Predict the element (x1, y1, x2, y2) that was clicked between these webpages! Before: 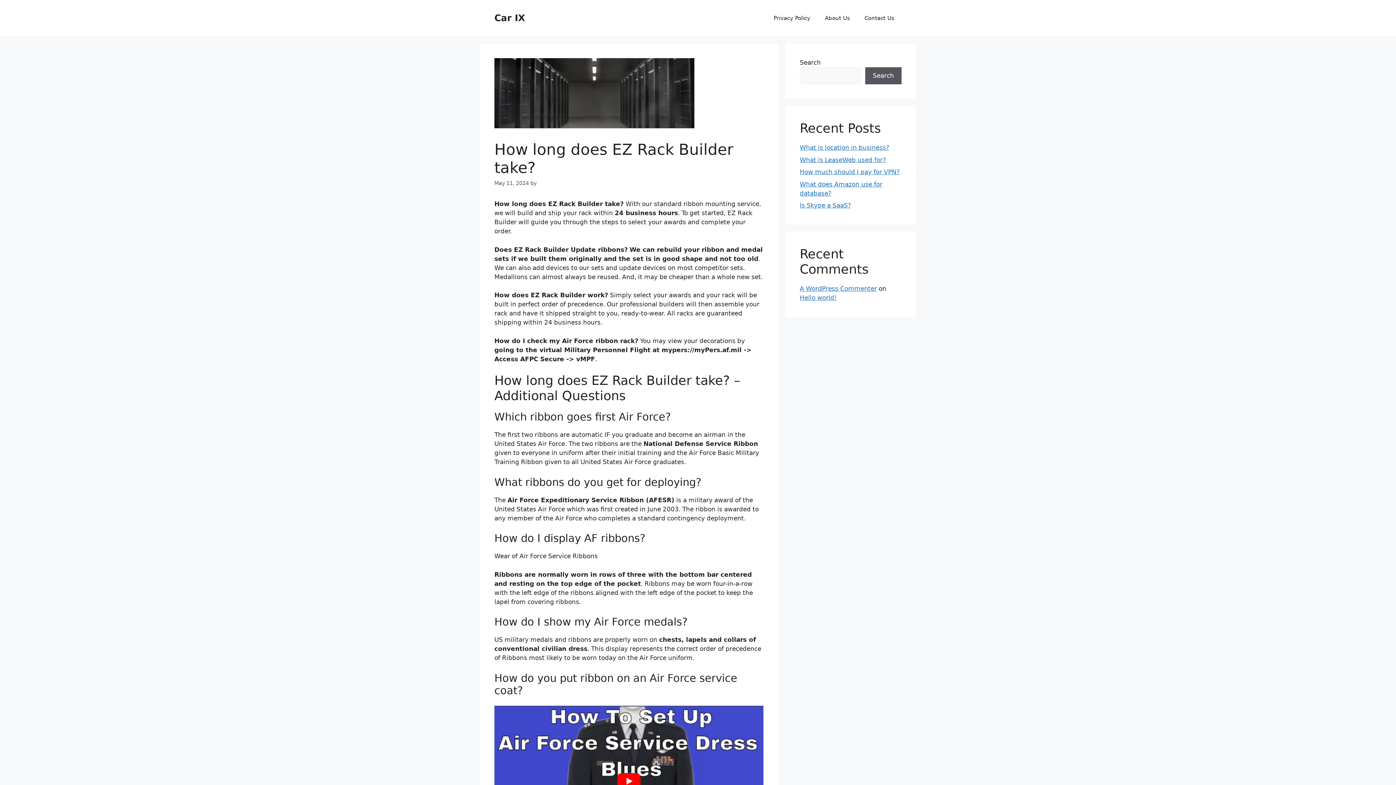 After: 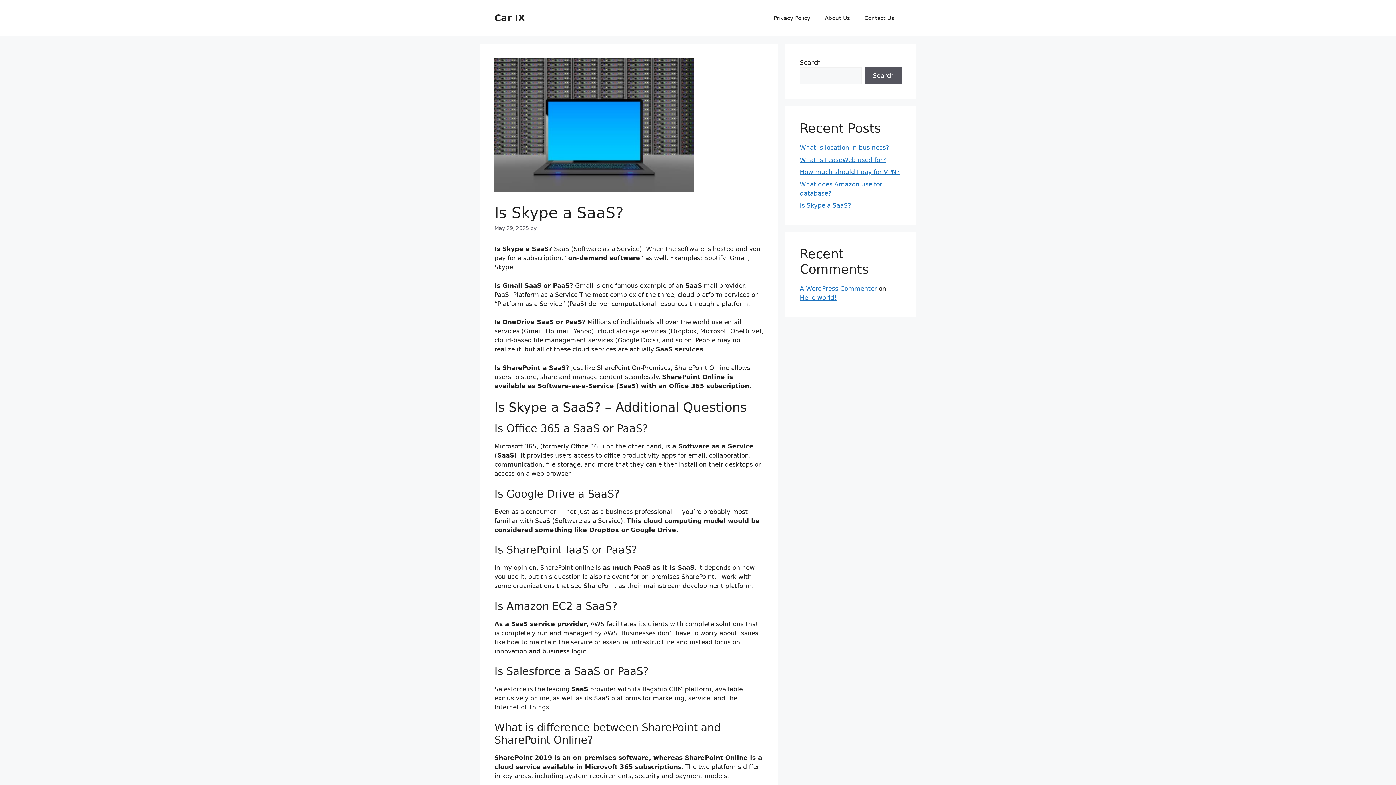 Action: label: Is Skype a SaaS? bbox: (800, 201, 851, 209)